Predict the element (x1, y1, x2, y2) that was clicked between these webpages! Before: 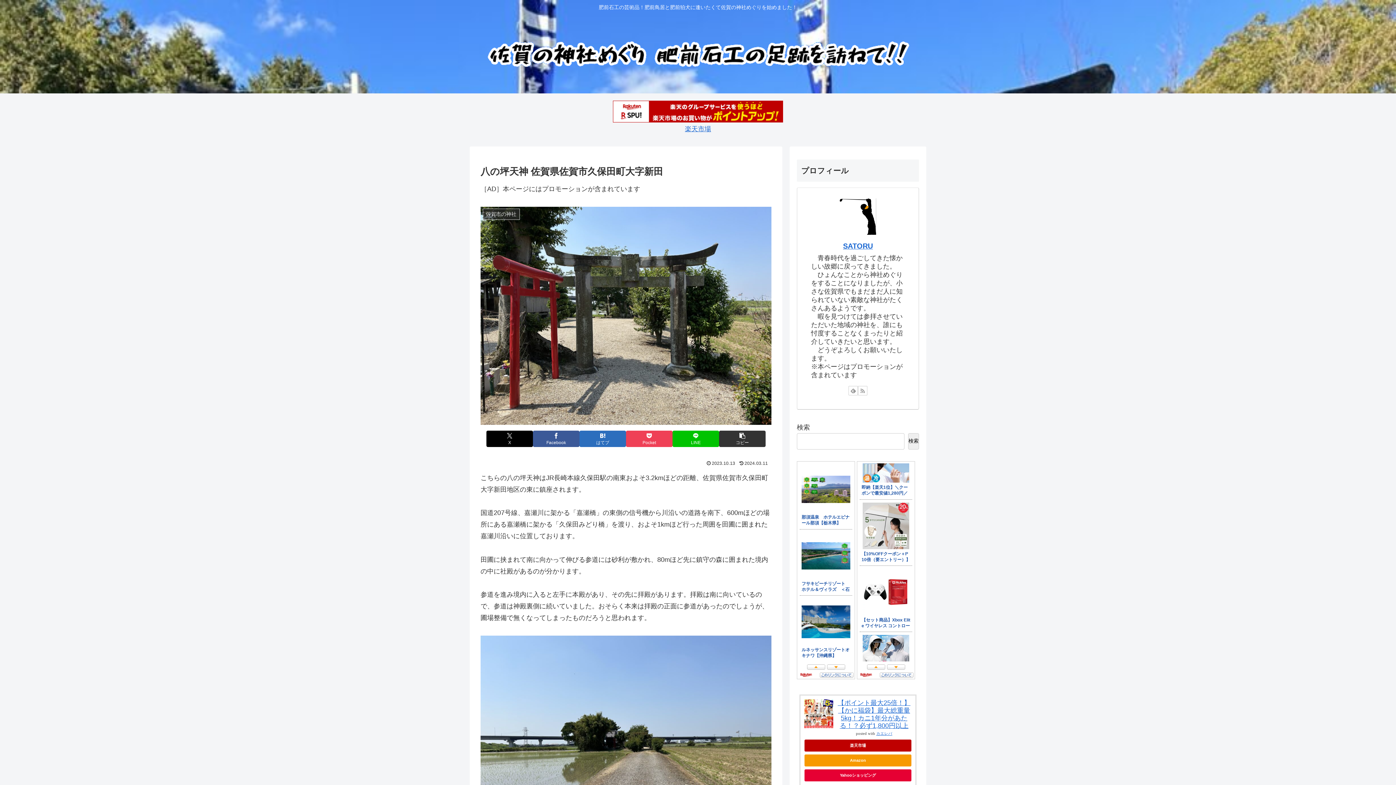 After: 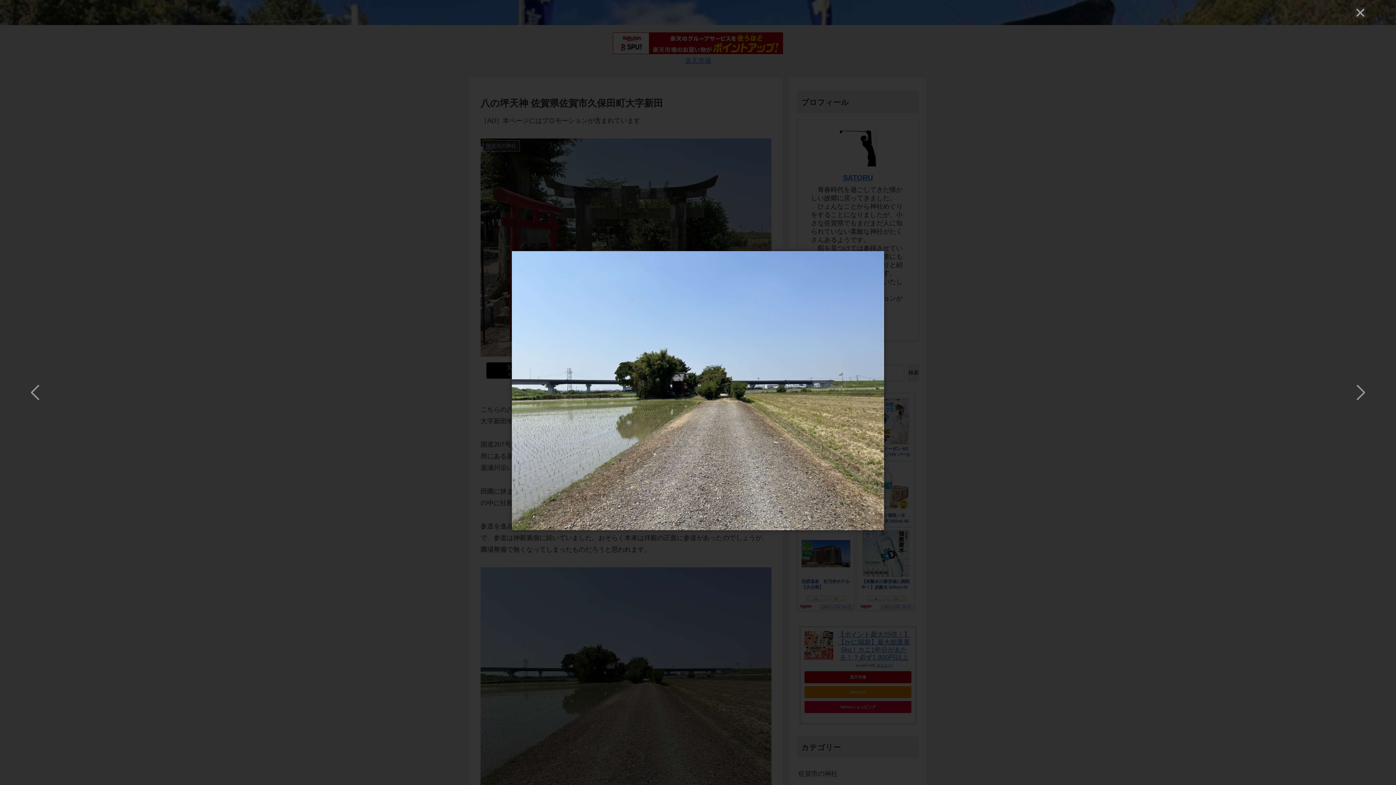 Action: bbox: (480, 635, 771, 854)